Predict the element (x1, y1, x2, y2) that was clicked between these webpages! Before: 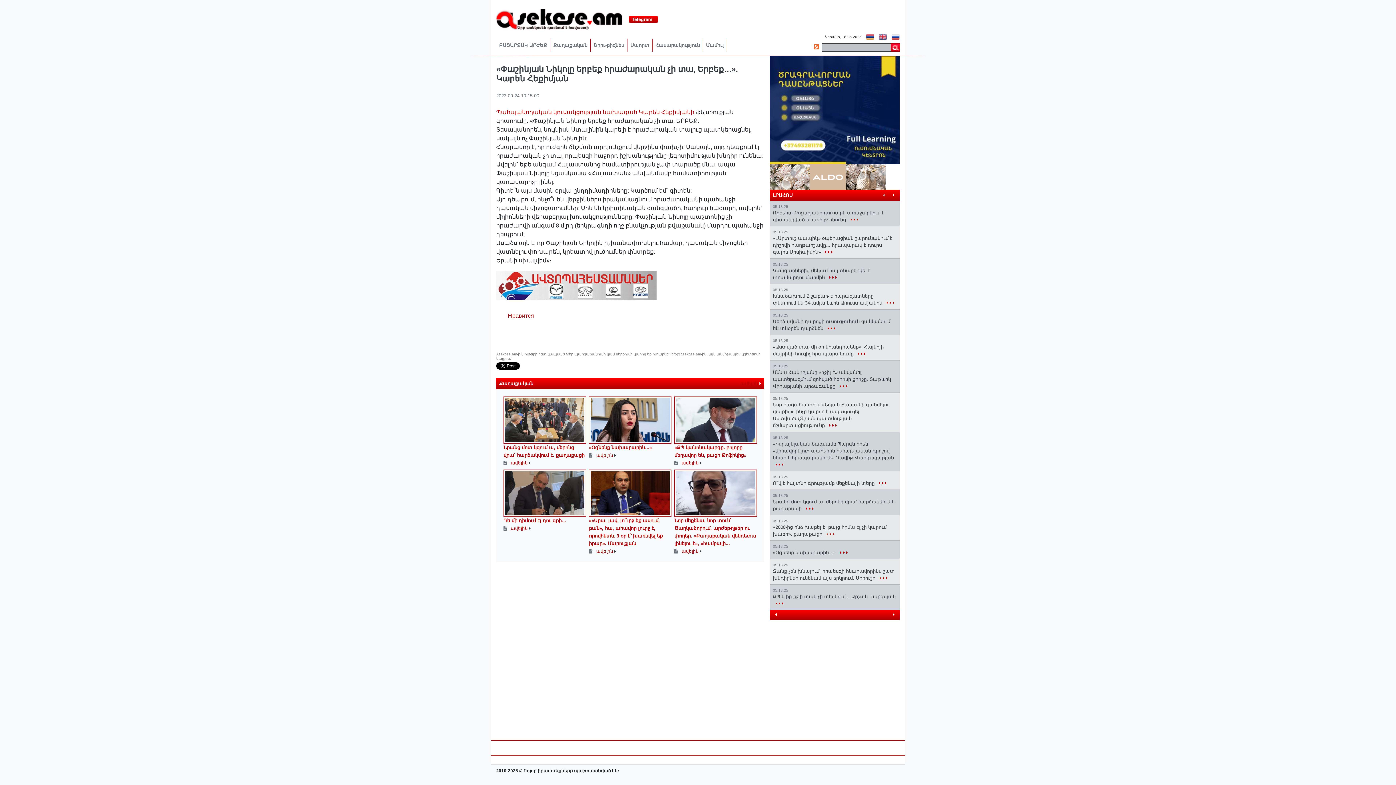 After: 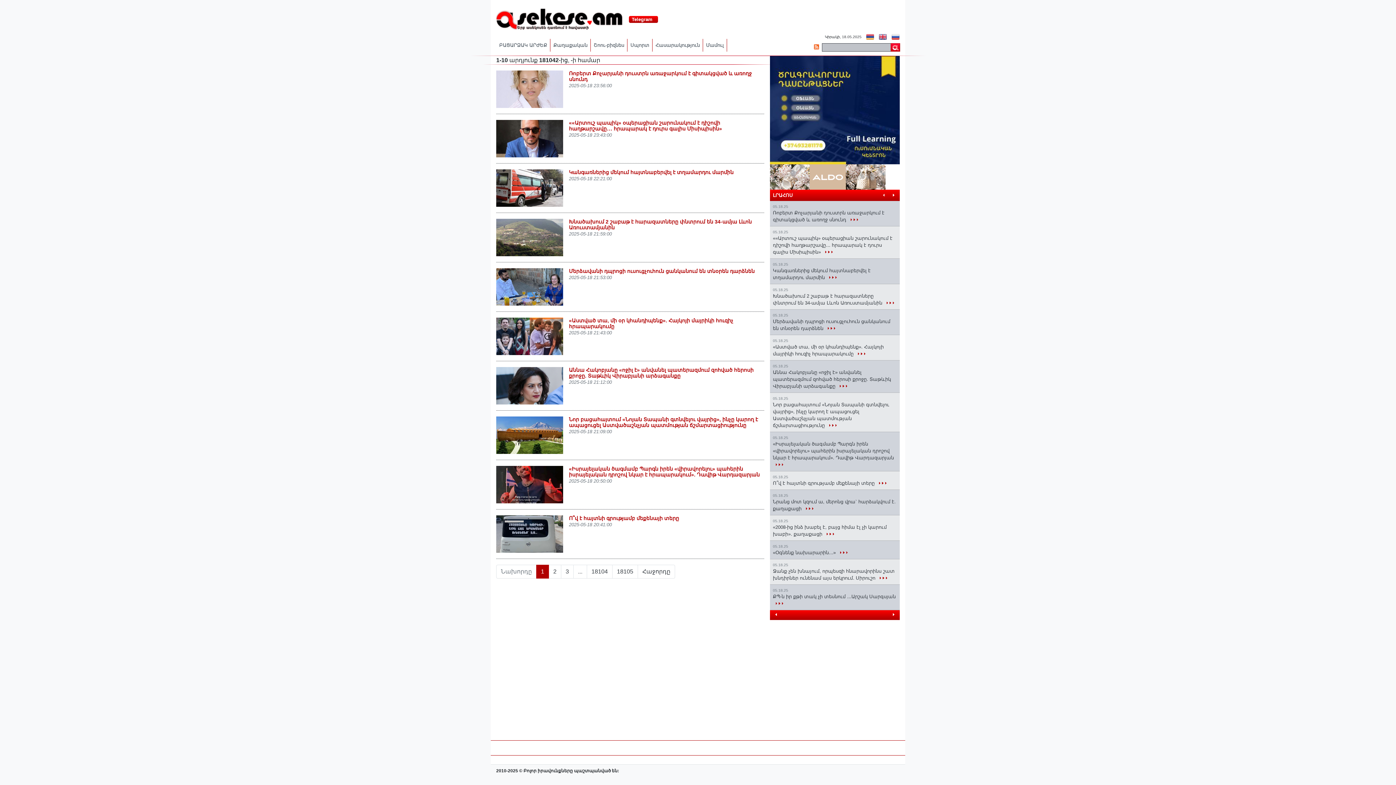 Action: bbox: (890, 43, 900, 51)